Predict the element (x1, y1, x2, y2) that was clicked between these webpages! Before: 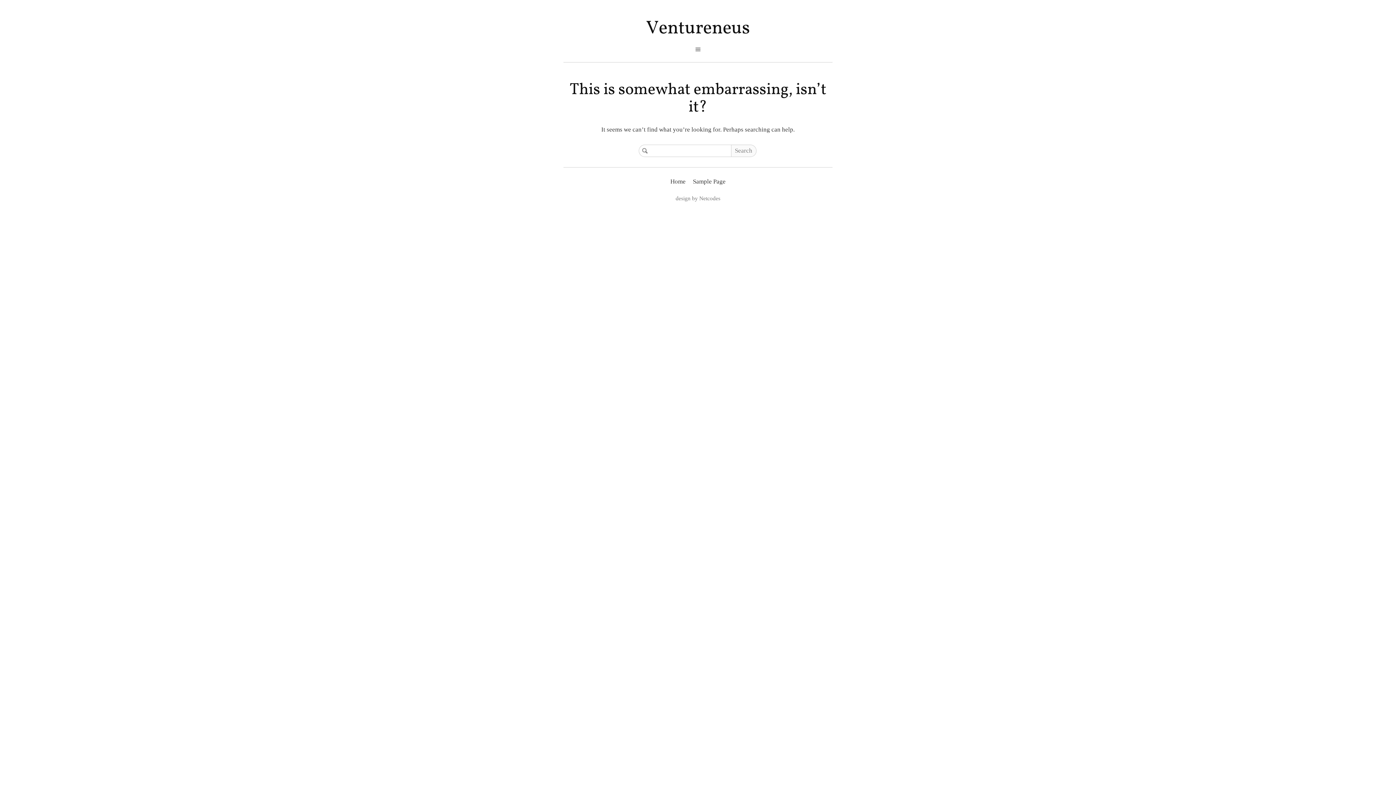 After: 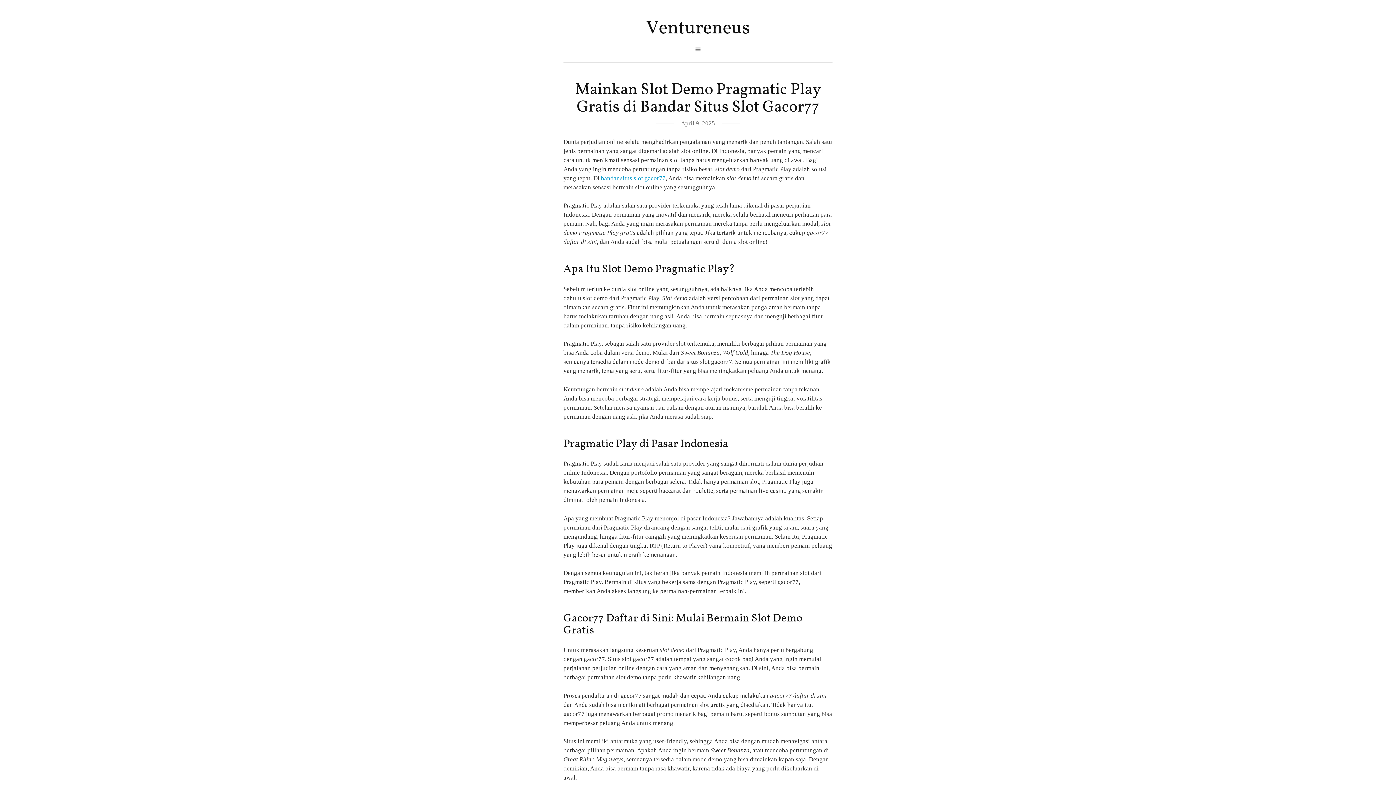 Action: label: Home bbox: (666, 177, 689, 186)